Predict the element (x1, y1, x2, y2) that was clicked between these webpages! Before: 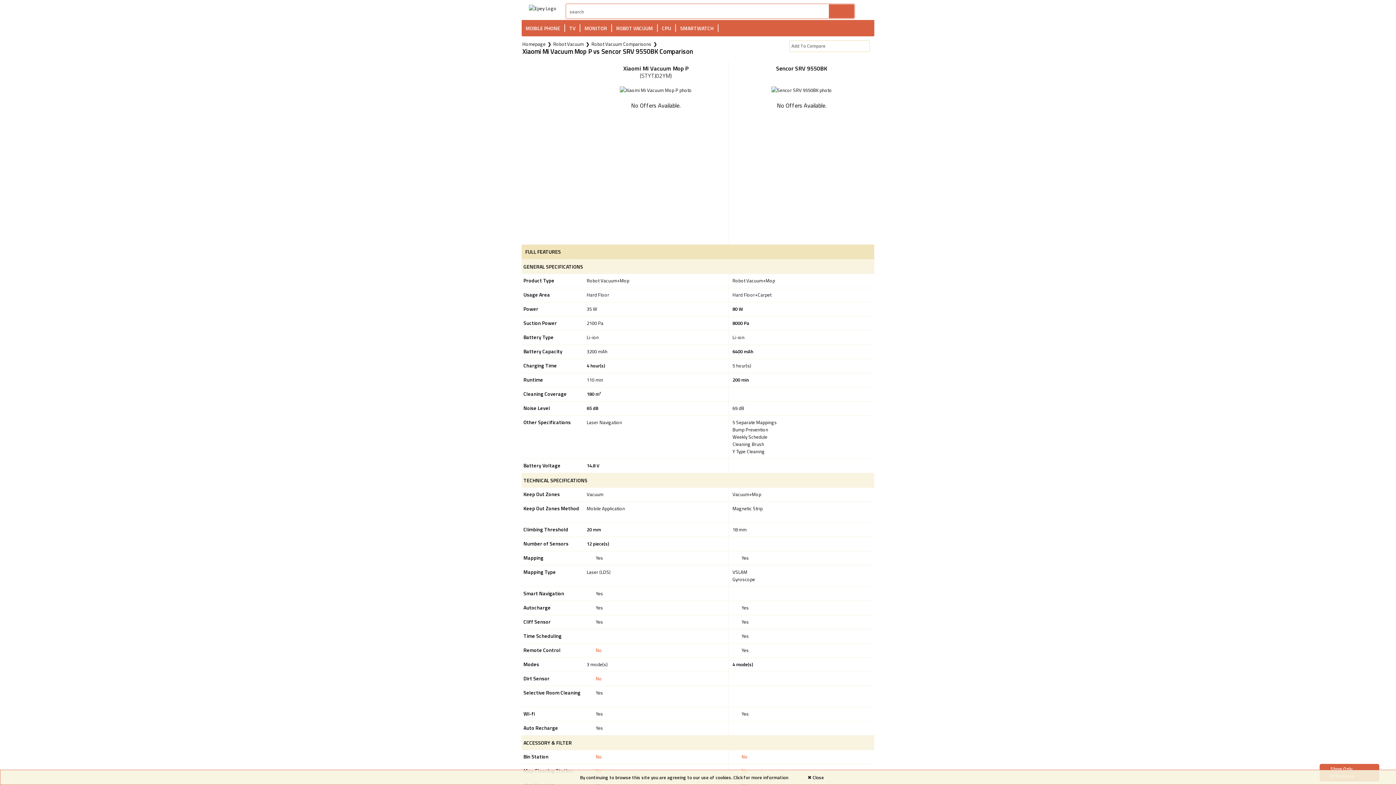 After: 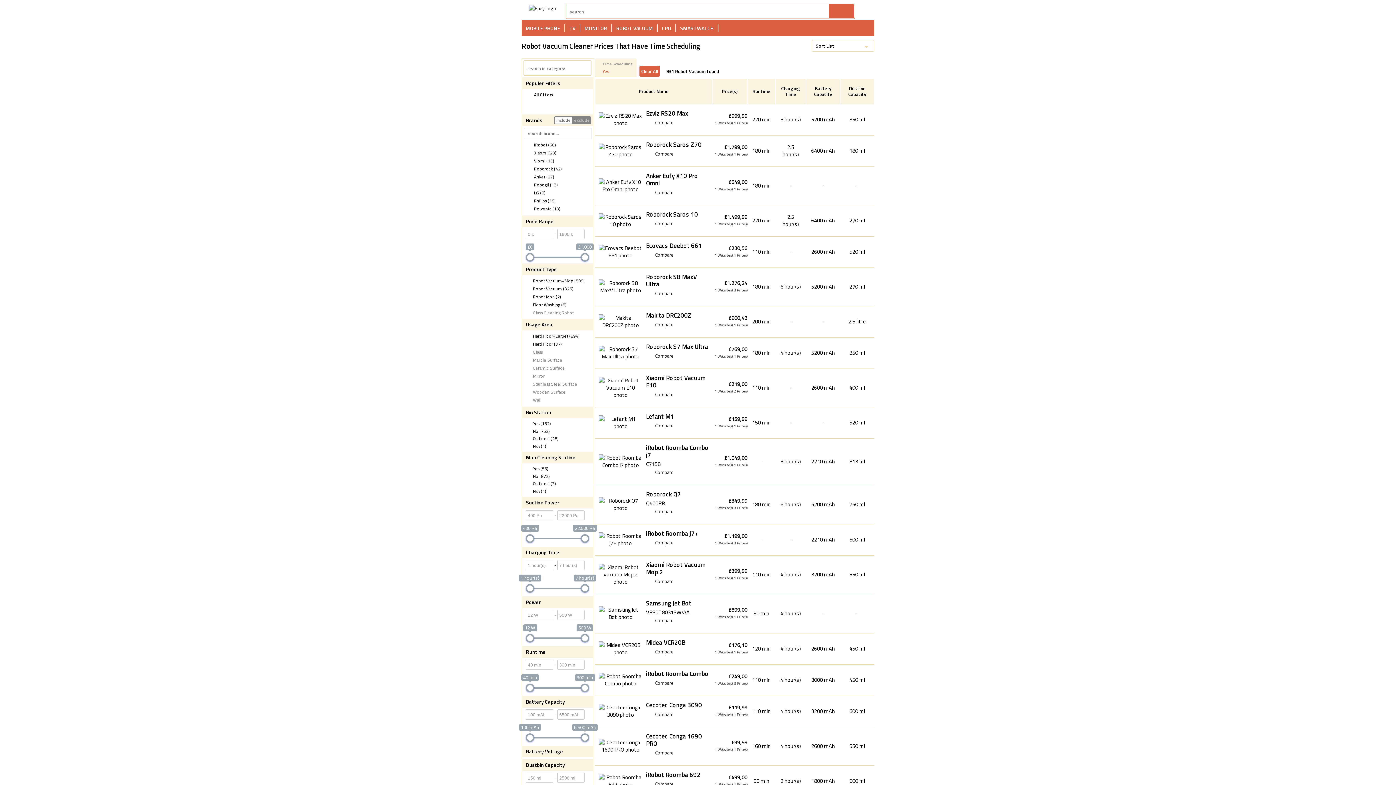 Action: bbox: (741, 632, 749, 640) label: Yes